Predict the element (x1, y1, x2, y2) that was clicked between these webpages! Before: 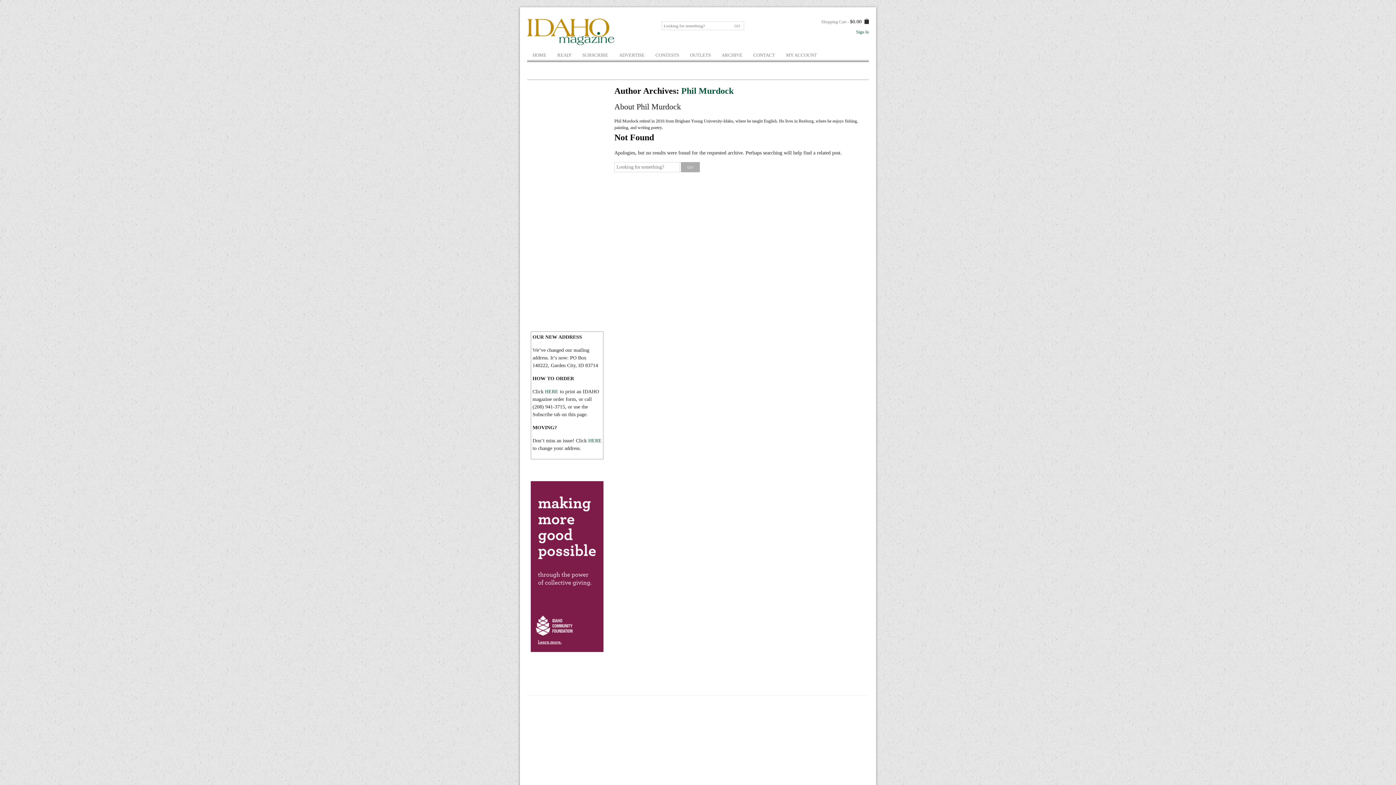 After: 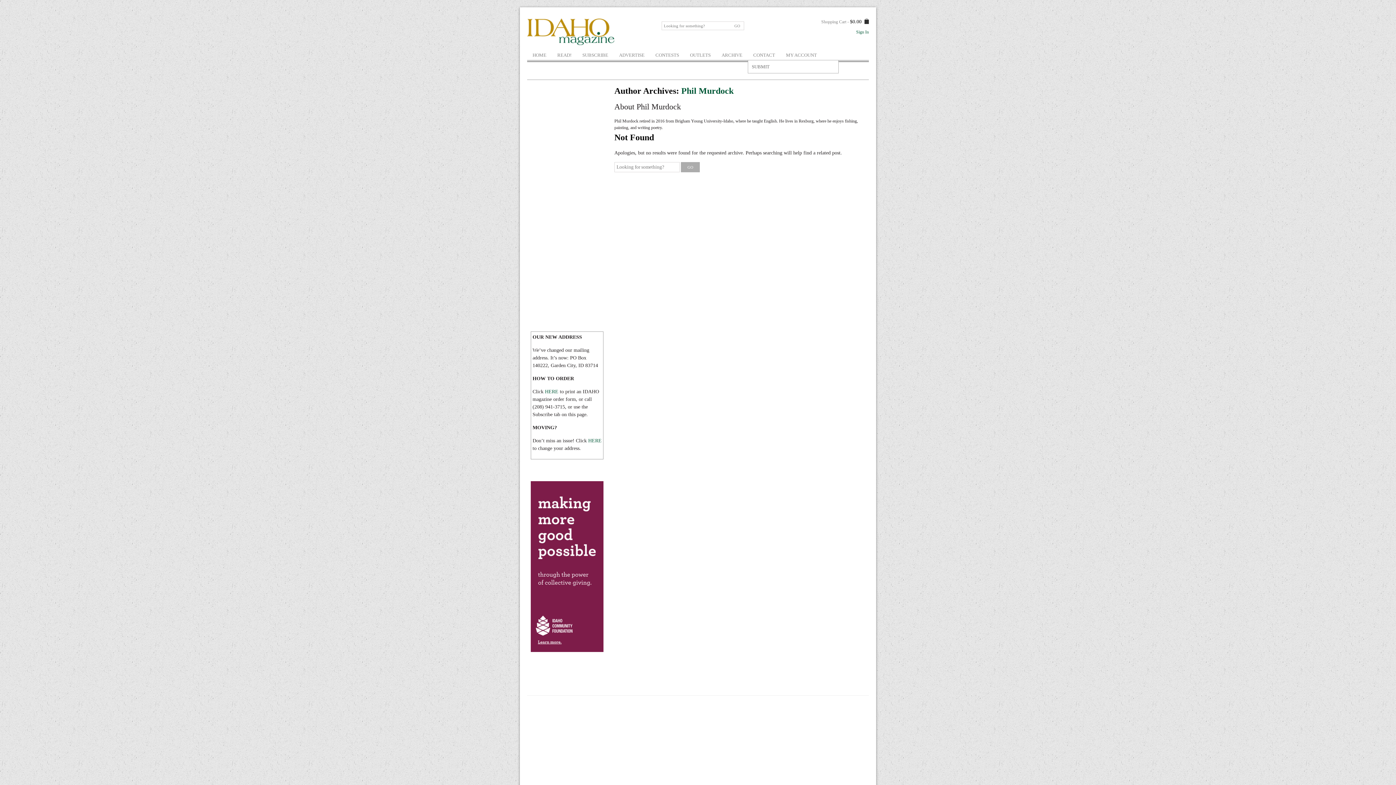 Action: label: CONTACT bbox: (748, 50, 780, 60)